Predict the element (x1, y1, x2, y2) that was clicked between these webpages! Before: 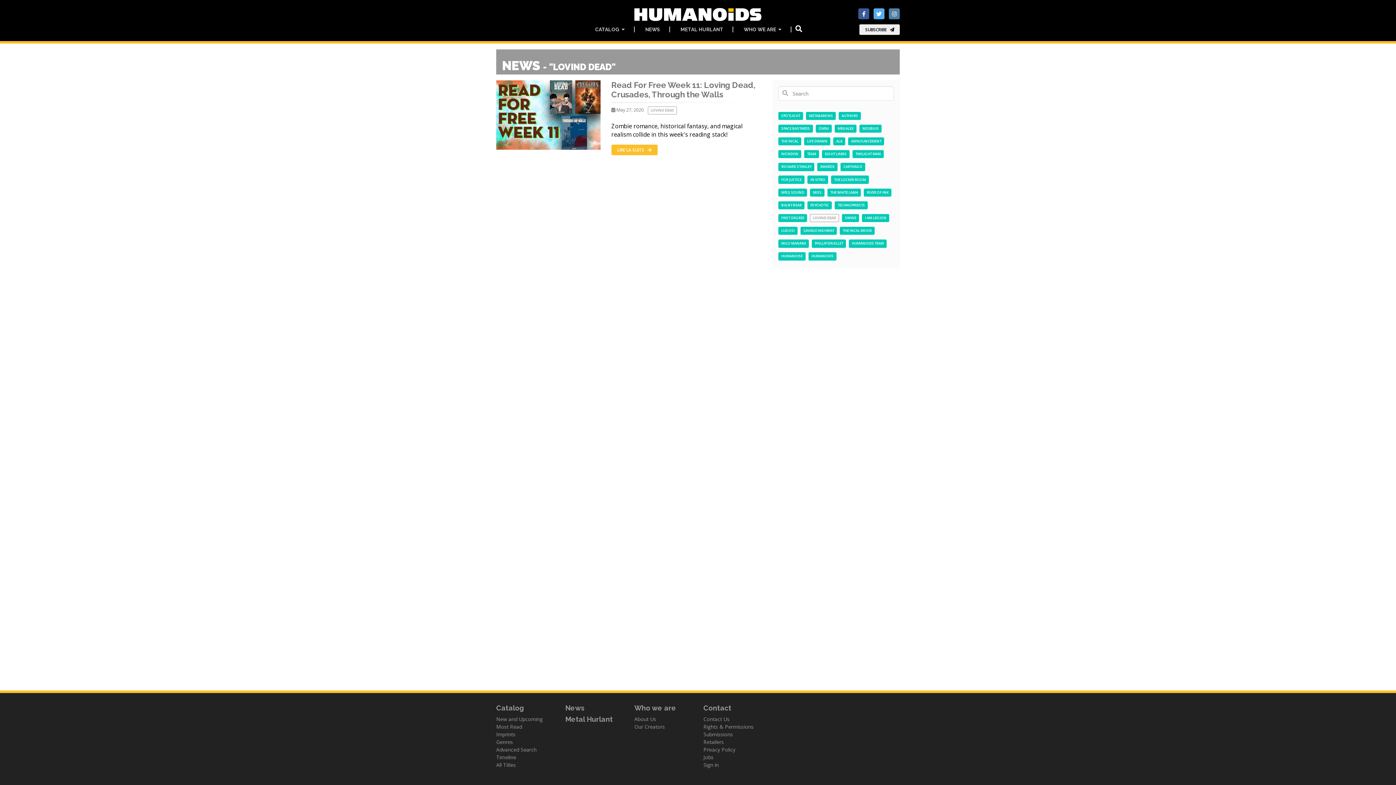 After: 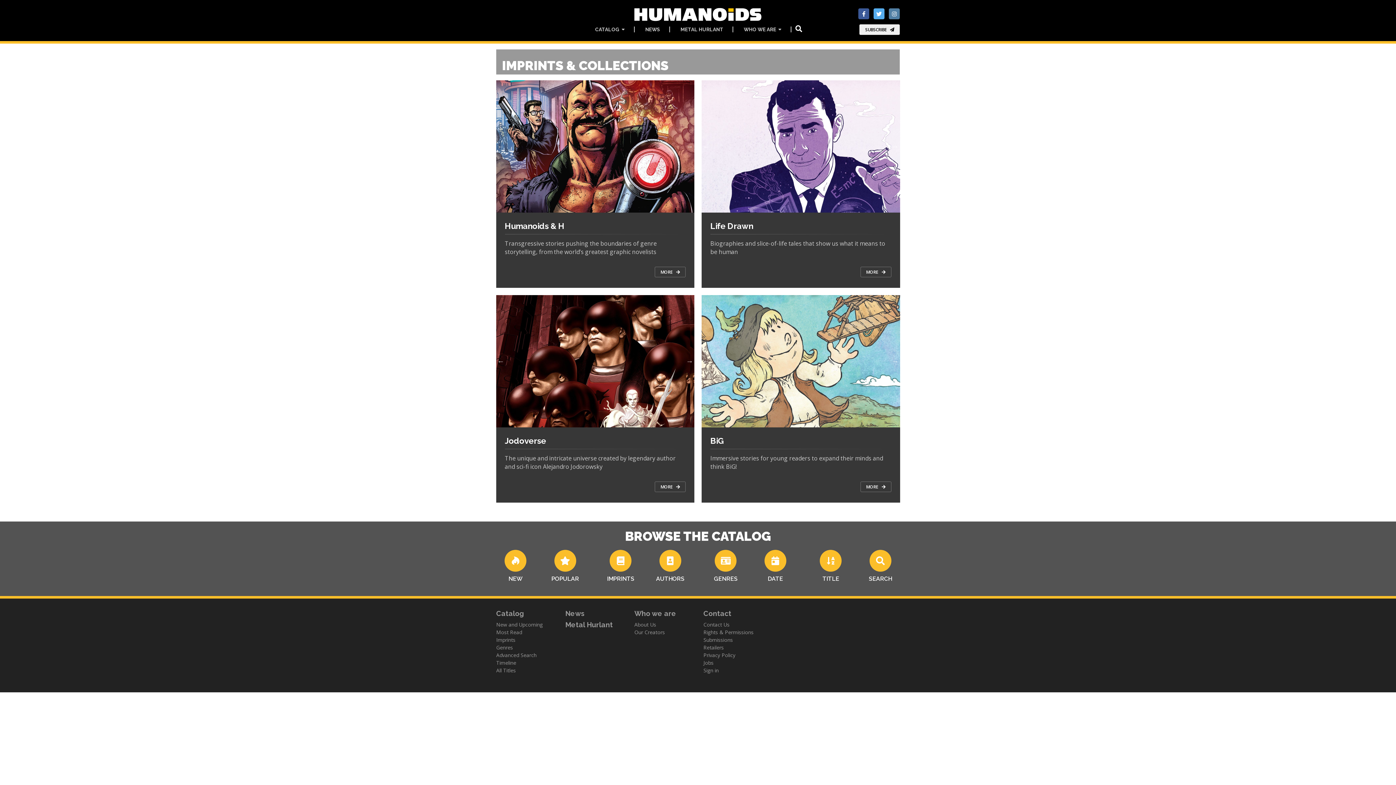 Action: bbox: (496, 729, 515, 740) label: Imprints